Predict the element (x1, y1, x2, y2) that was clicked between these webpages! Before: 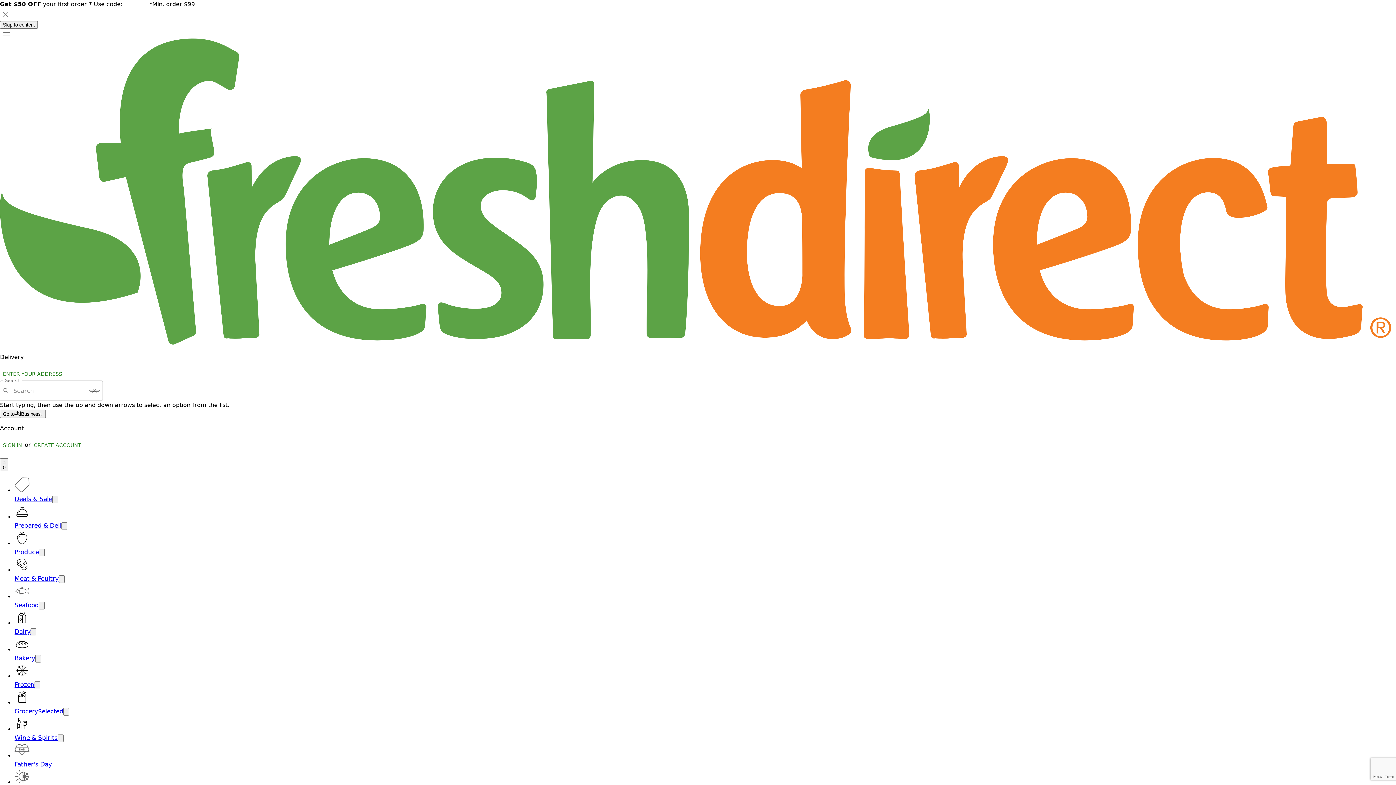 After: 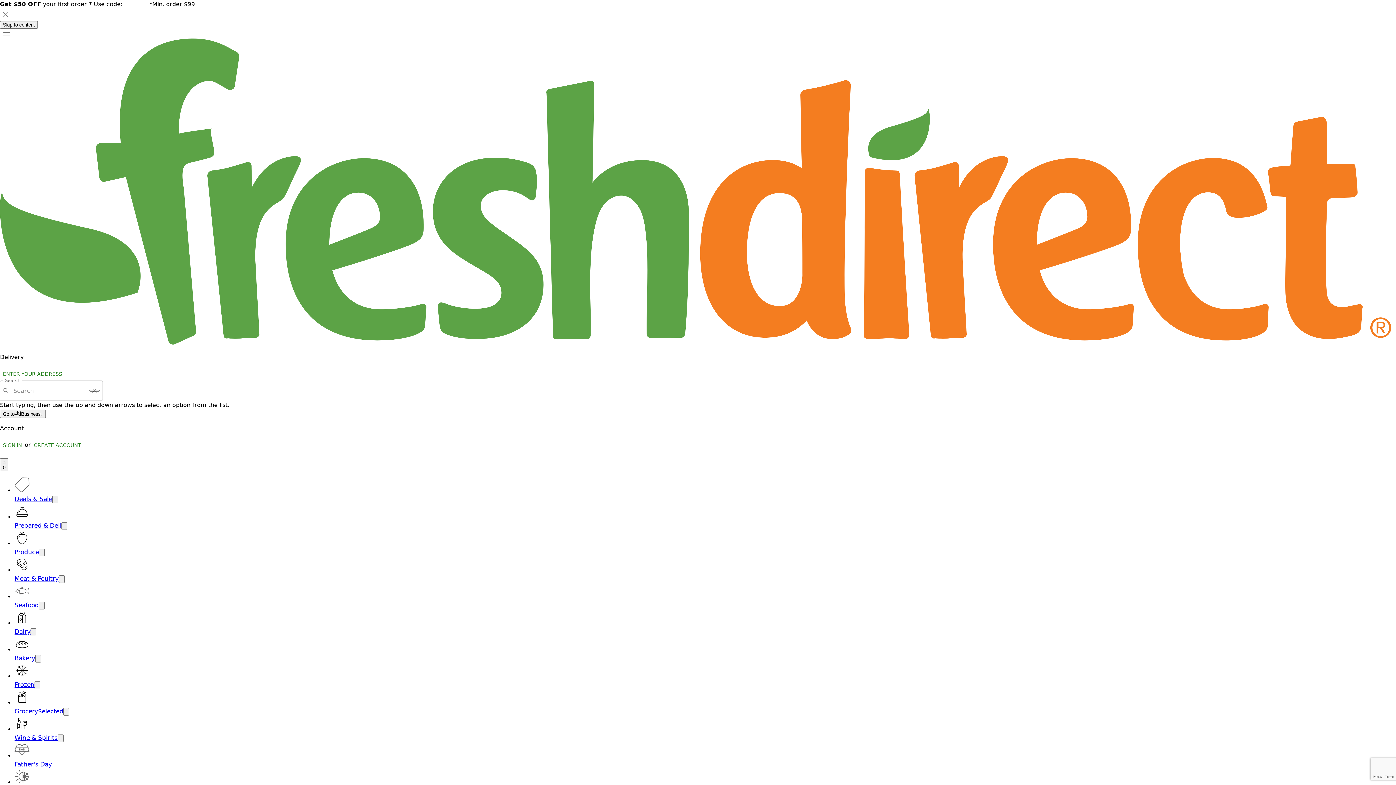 Action: bbox: (124, 0, 147, 7) label: NEW50